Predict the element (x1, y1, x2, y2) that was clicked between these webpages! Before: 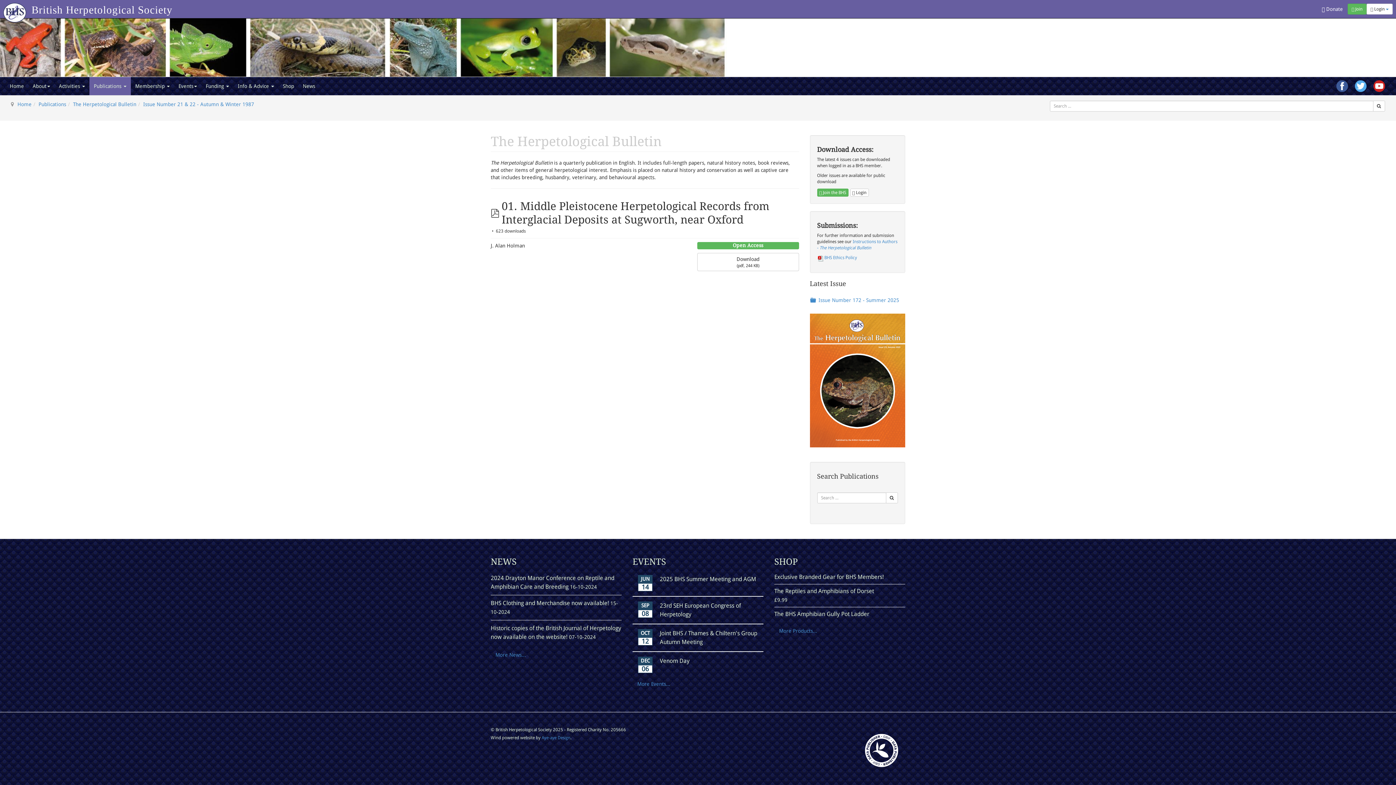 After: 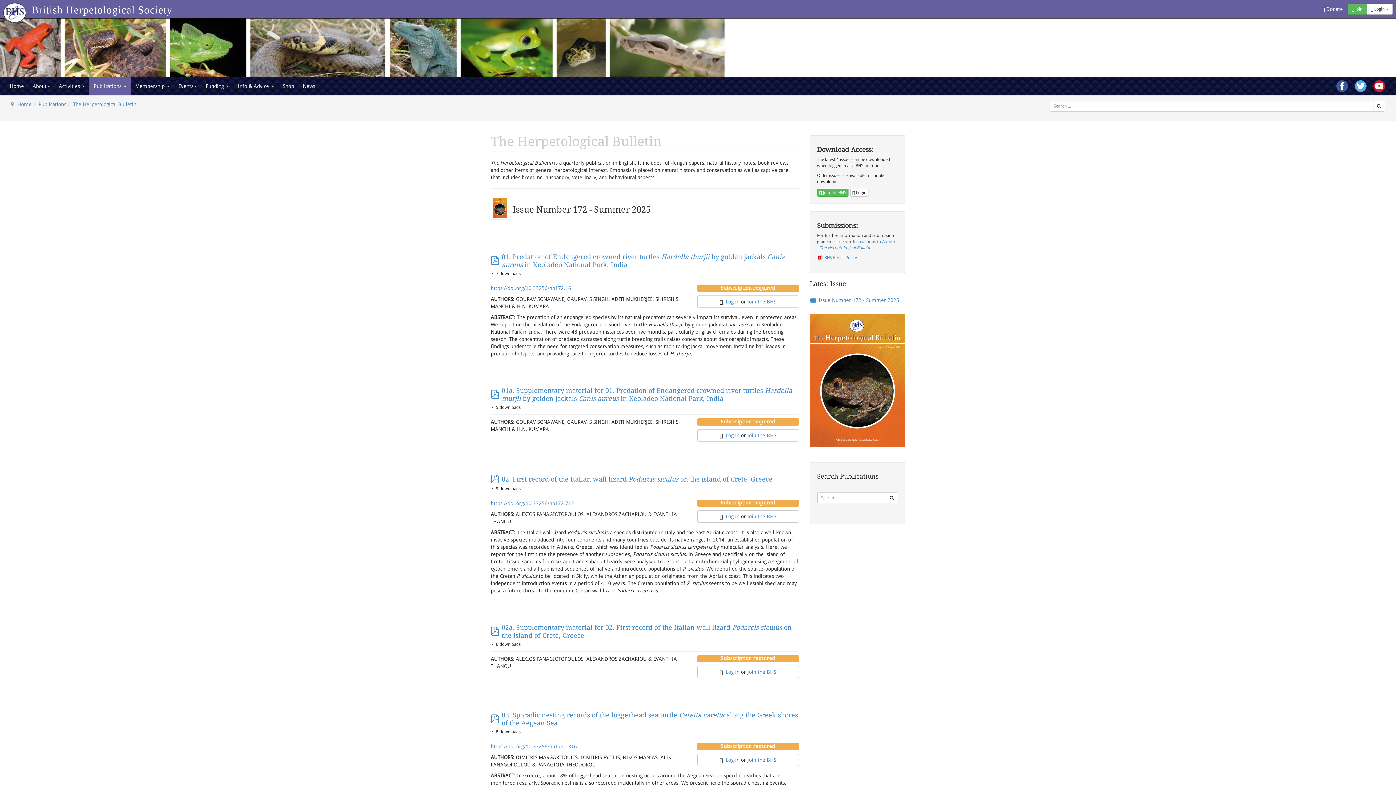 Action: bbox: (810, 314, 905, 320)